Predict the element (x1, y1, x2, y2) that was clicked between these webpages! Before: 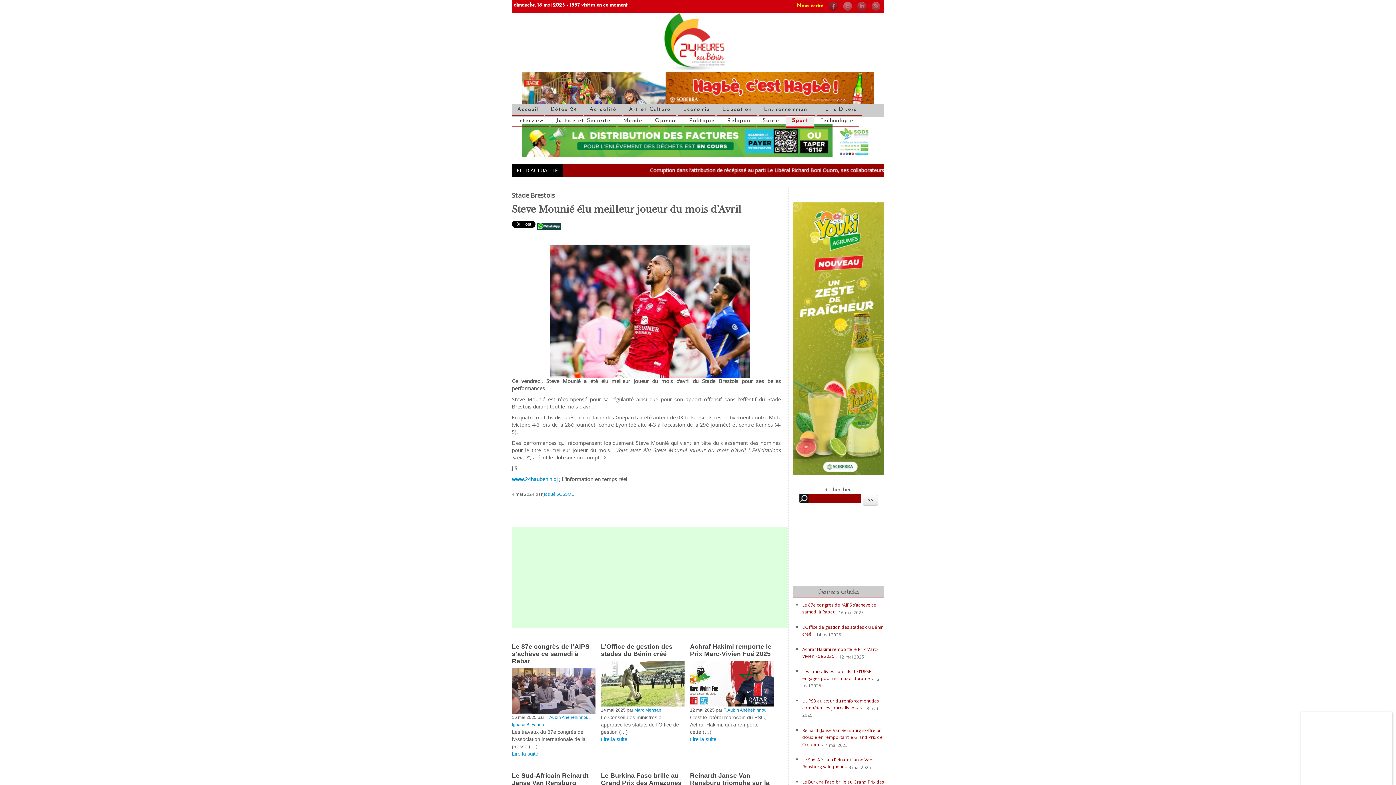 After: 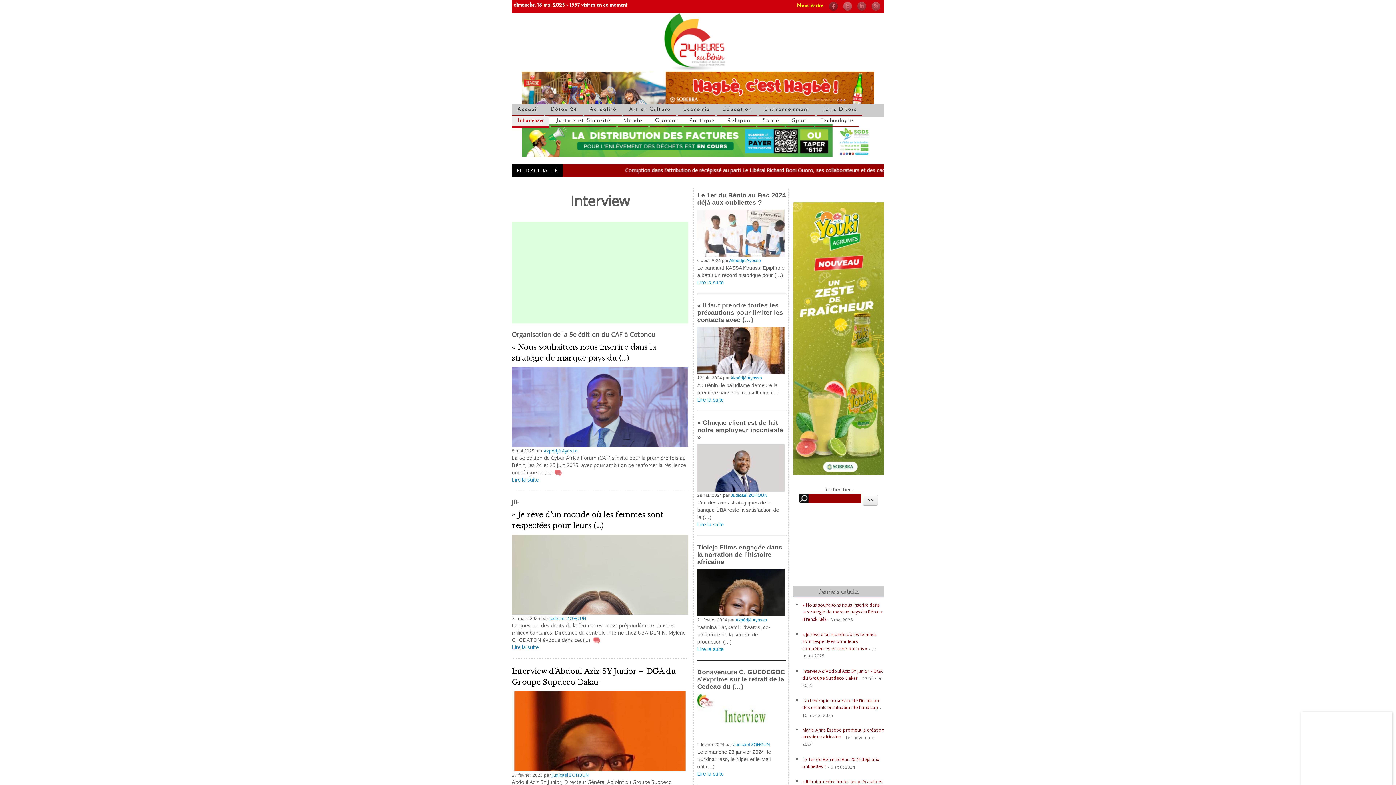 Action: label: Interview bbox: (512, 115, 549, 126)